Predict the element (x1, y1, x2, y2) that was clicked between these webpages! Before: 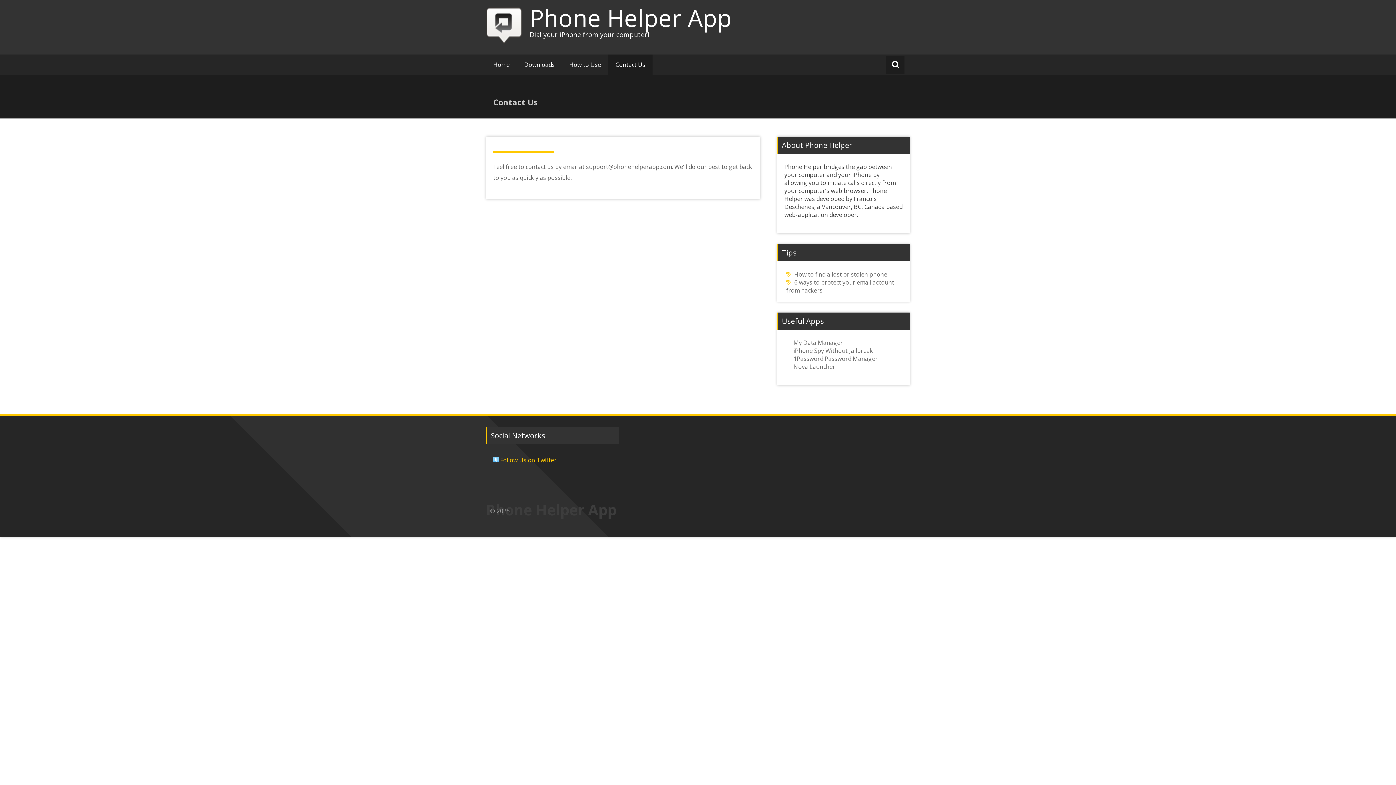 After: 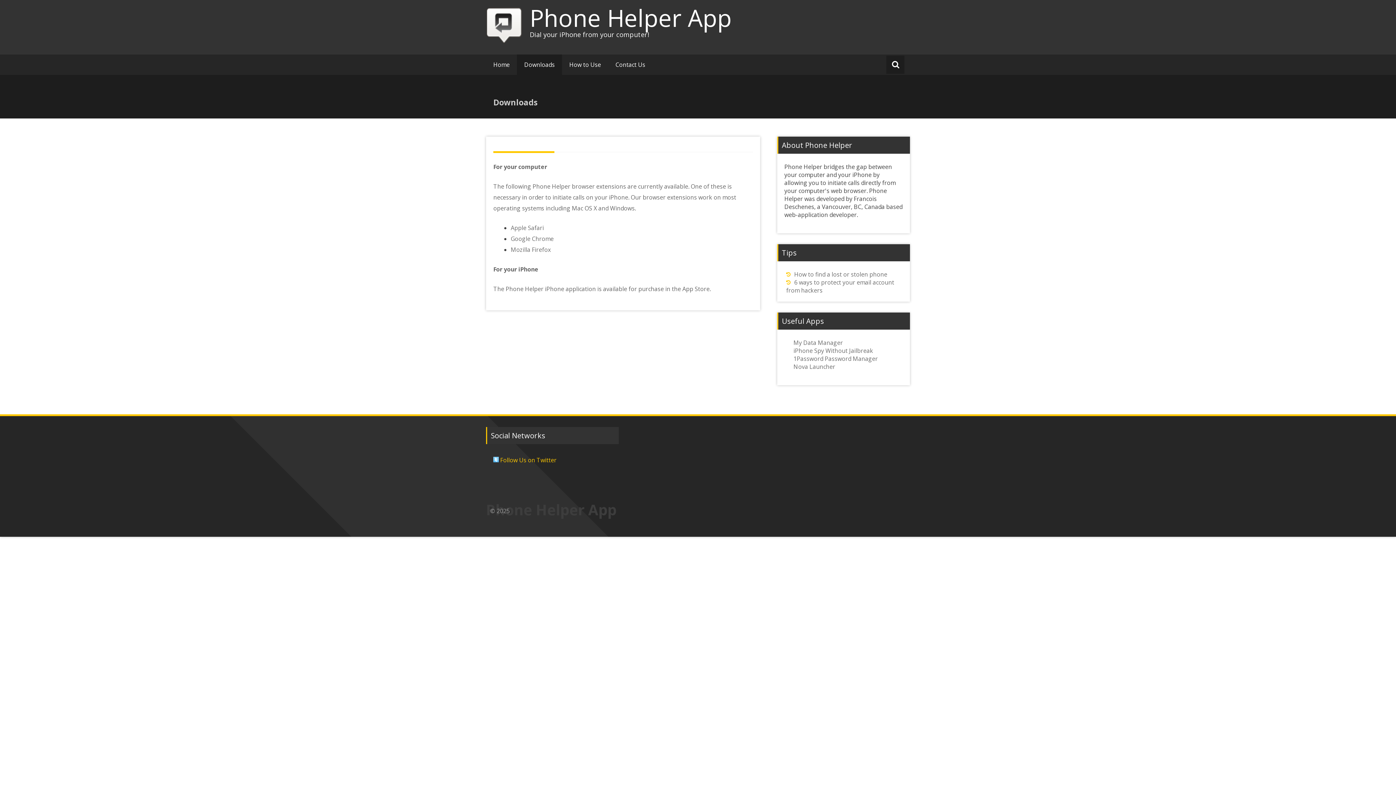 Action: label: Downloads bbox: (517, 54, 562, 74)